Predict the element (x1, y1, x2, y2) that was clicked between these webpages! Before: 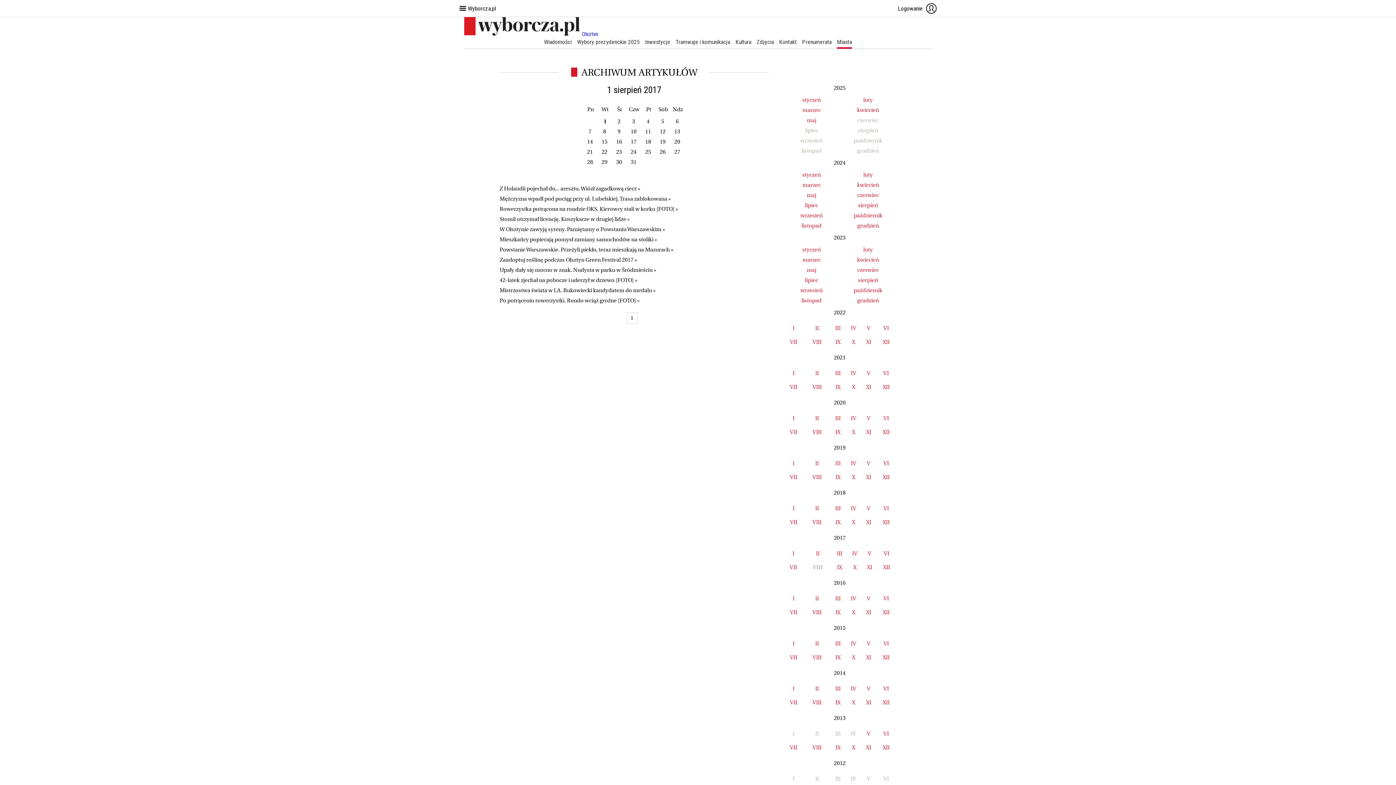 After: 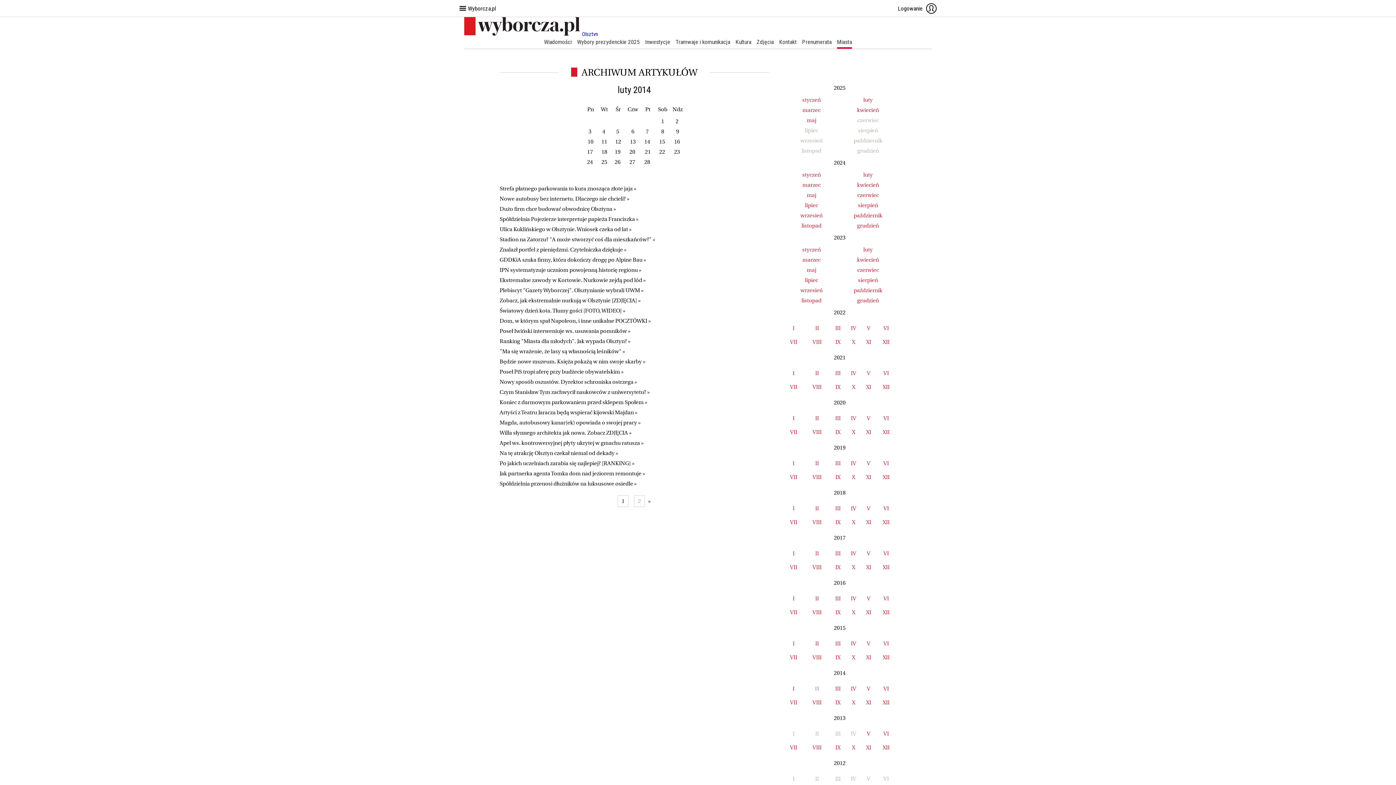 Action: label: II bbox: (815, 685, 819, 692)